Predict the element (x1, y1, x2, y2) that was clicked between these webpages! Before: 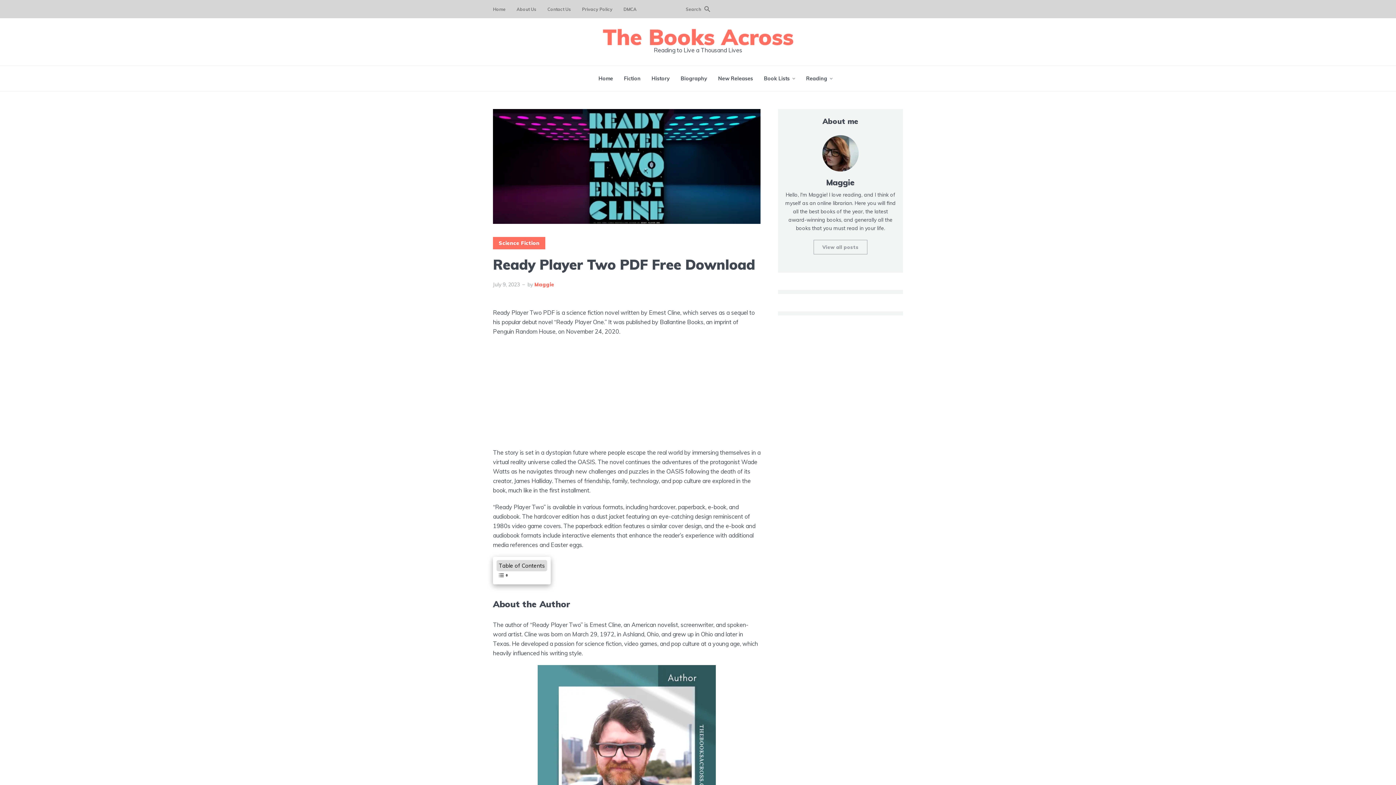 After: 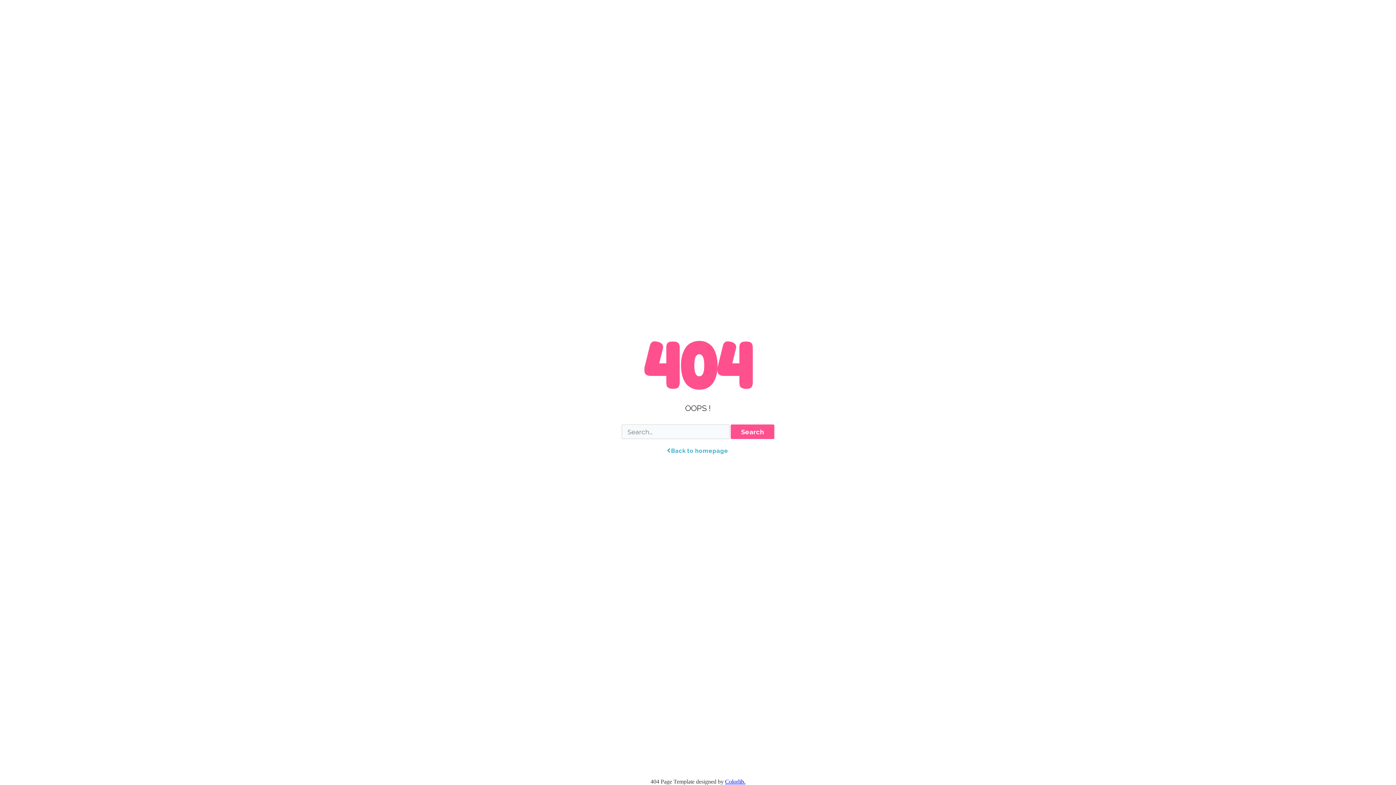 Action: label: View all posts bbox: (813, 240, 867, 254)